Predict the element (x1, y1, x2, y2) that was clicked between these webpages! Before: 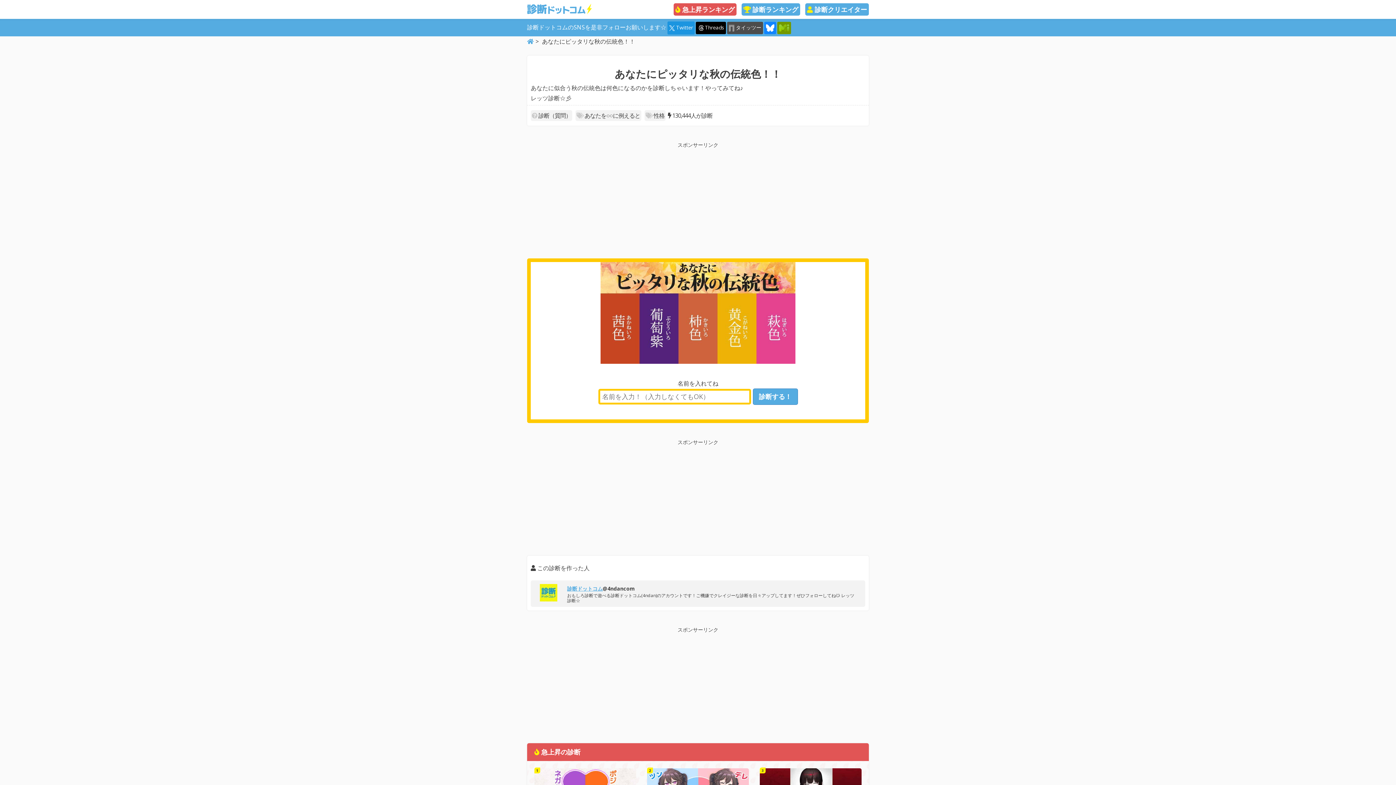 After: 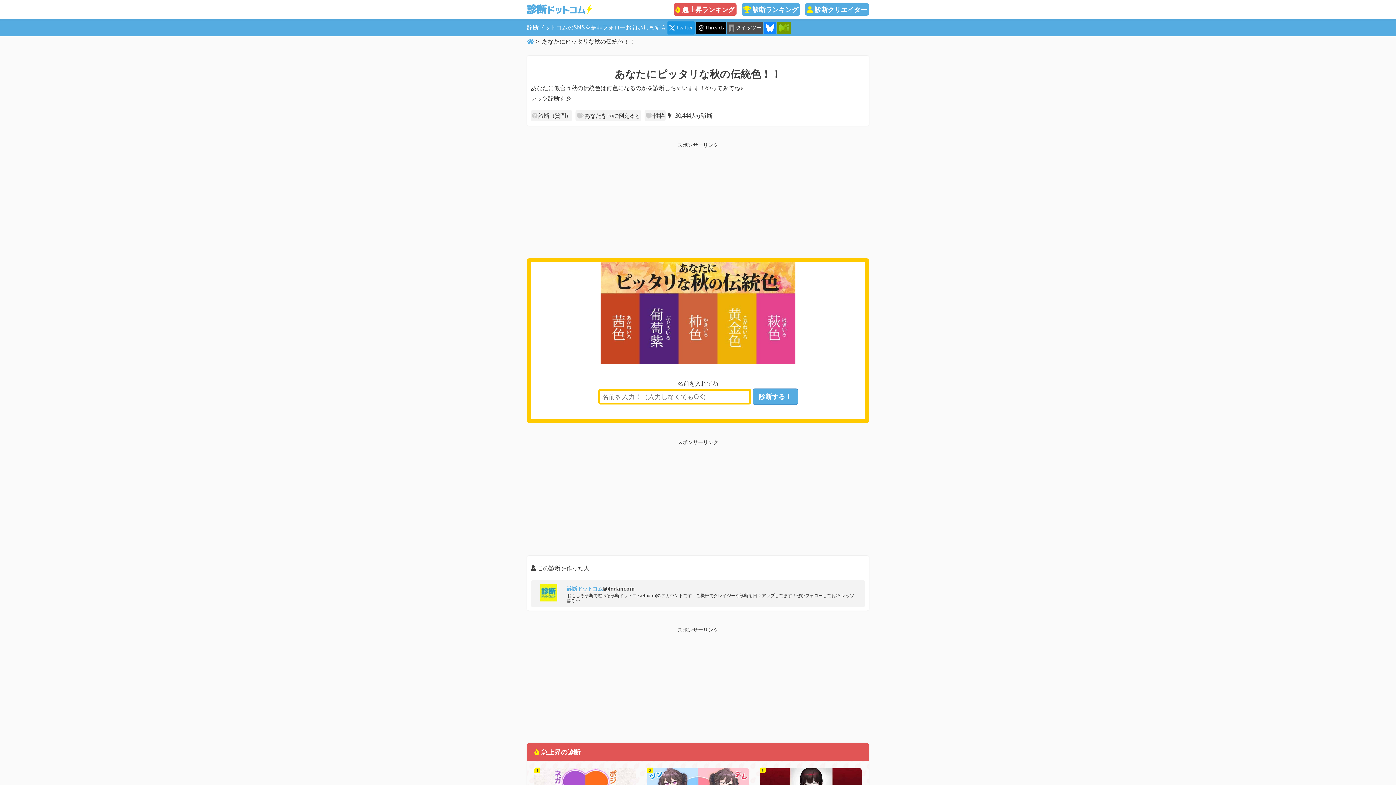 Action: label: あなたにピッタリな秋の伝統色！！ bbox: (614, 66, 781, 80)